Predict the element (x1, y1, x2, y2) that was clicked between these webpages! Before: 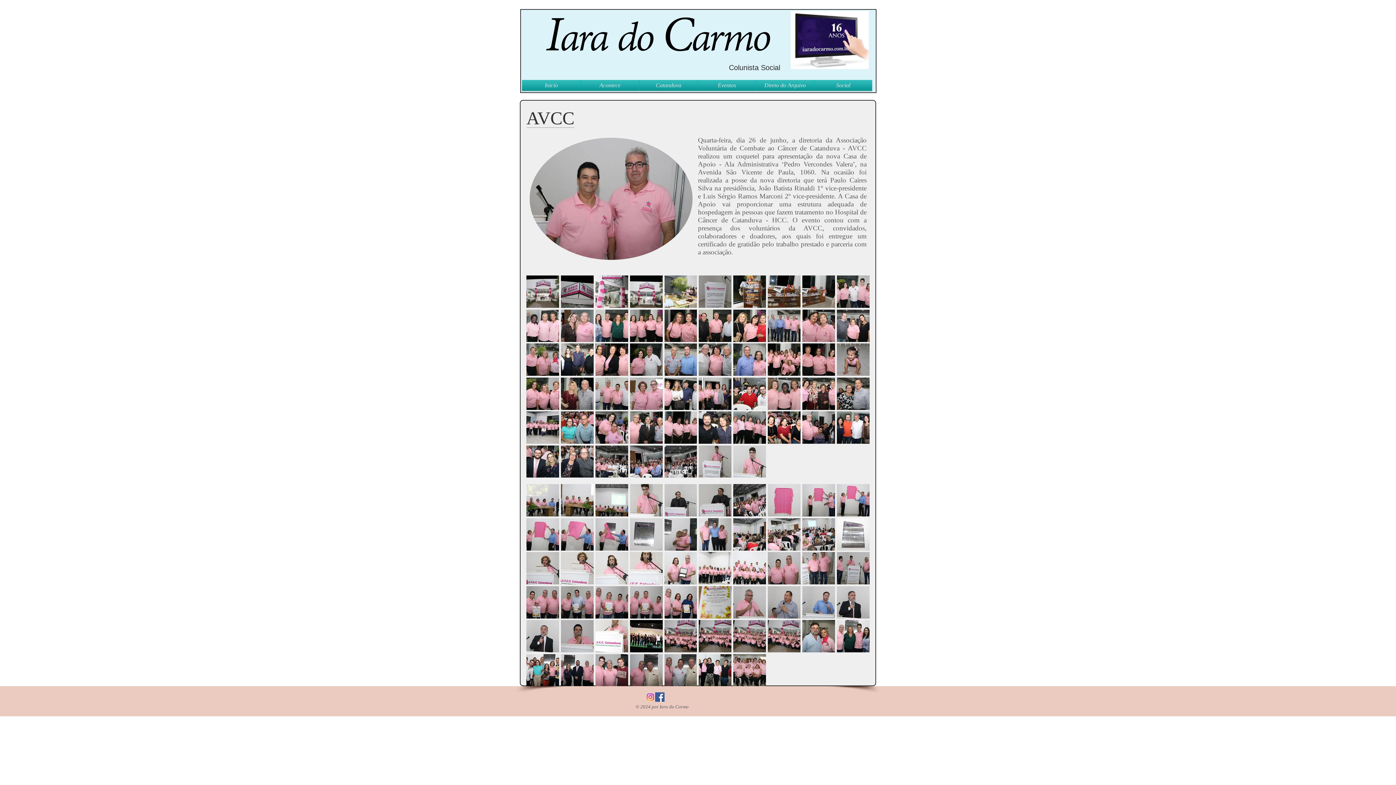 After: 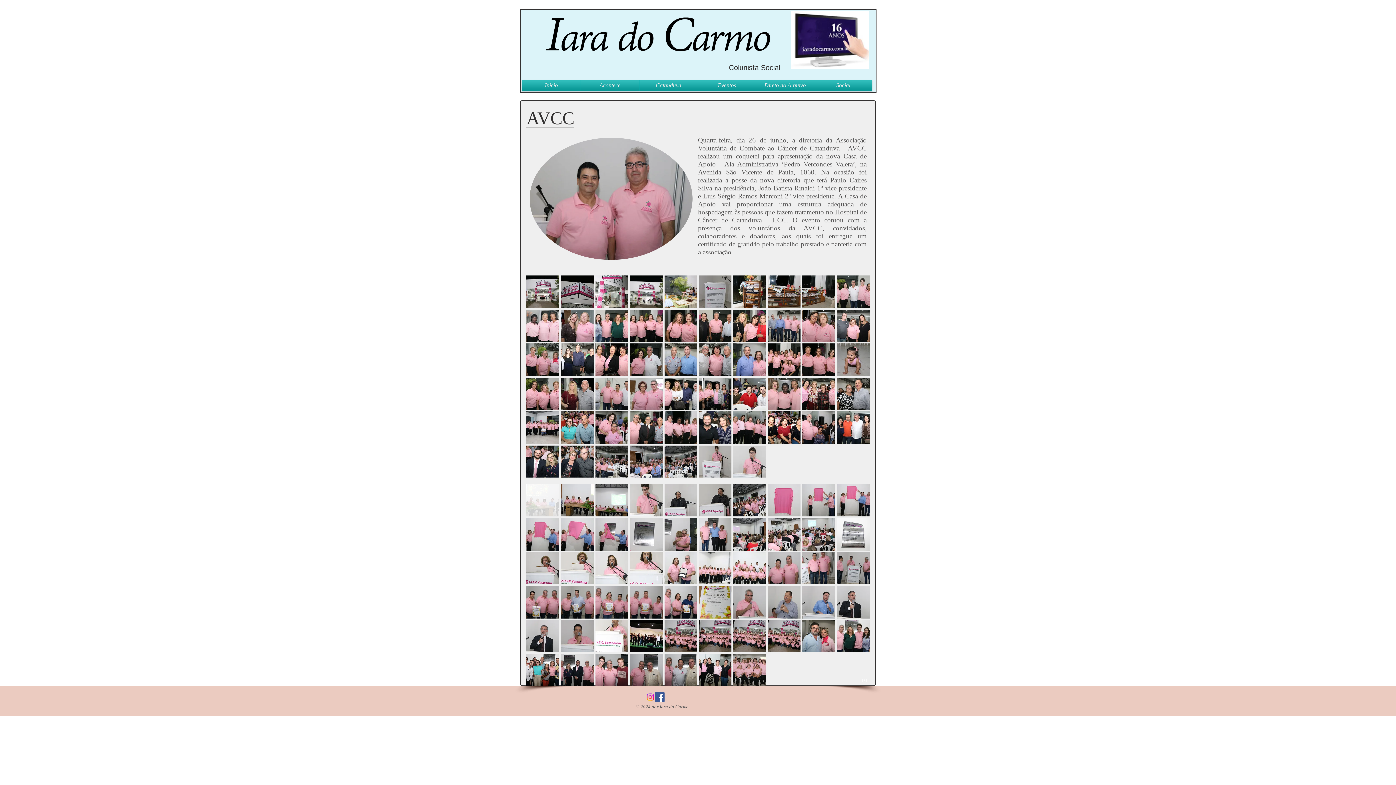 Action: bbox: (526, 484, 559, 516)